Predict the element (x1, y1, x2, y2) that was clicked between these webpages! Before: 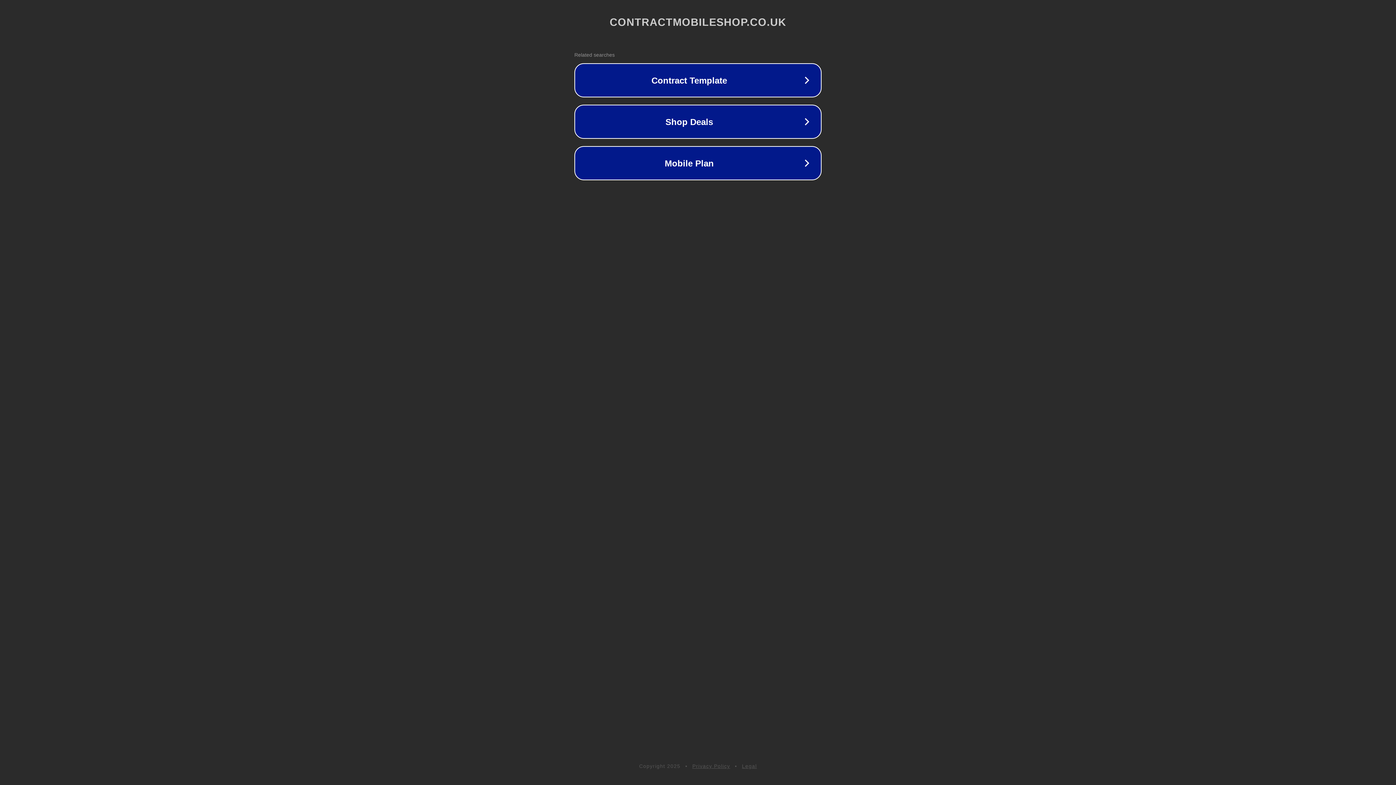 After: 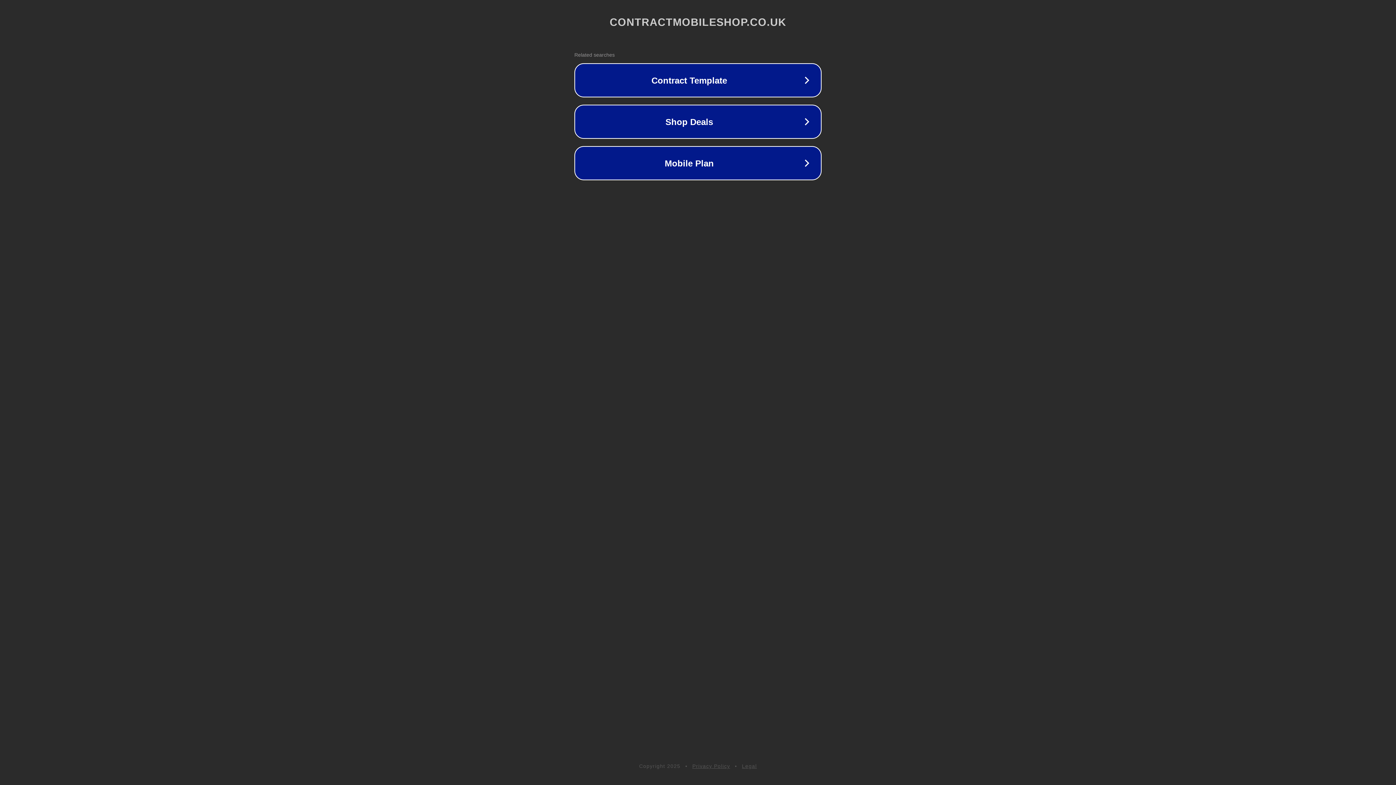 Action: bbox: (742, 763, 757, 769) label: Legal